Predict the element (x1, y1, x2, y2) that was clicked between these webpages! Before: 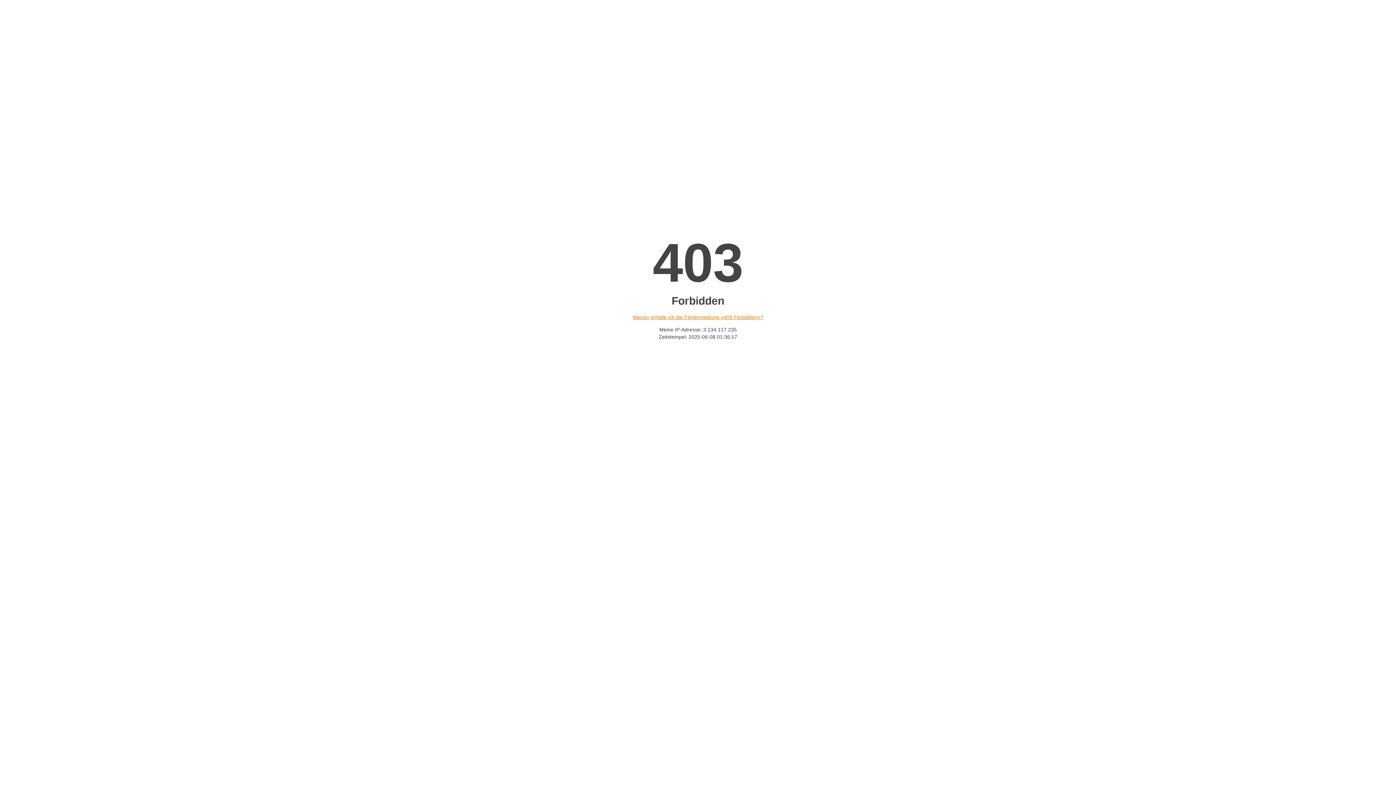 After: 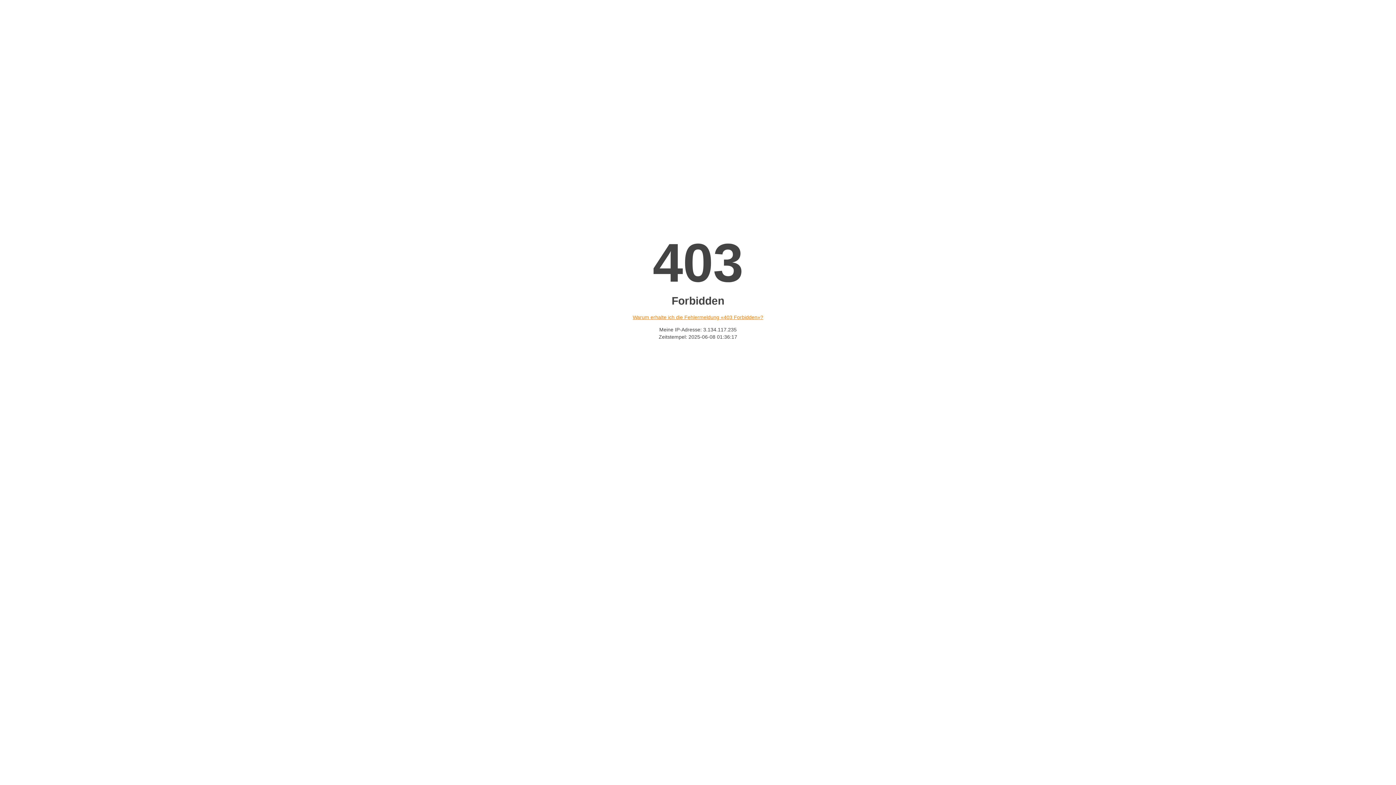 Action: label: Warum erhalte ich die Fehlermeldung «403 Forbidden»? bbox: (632, 314, 763, 320)